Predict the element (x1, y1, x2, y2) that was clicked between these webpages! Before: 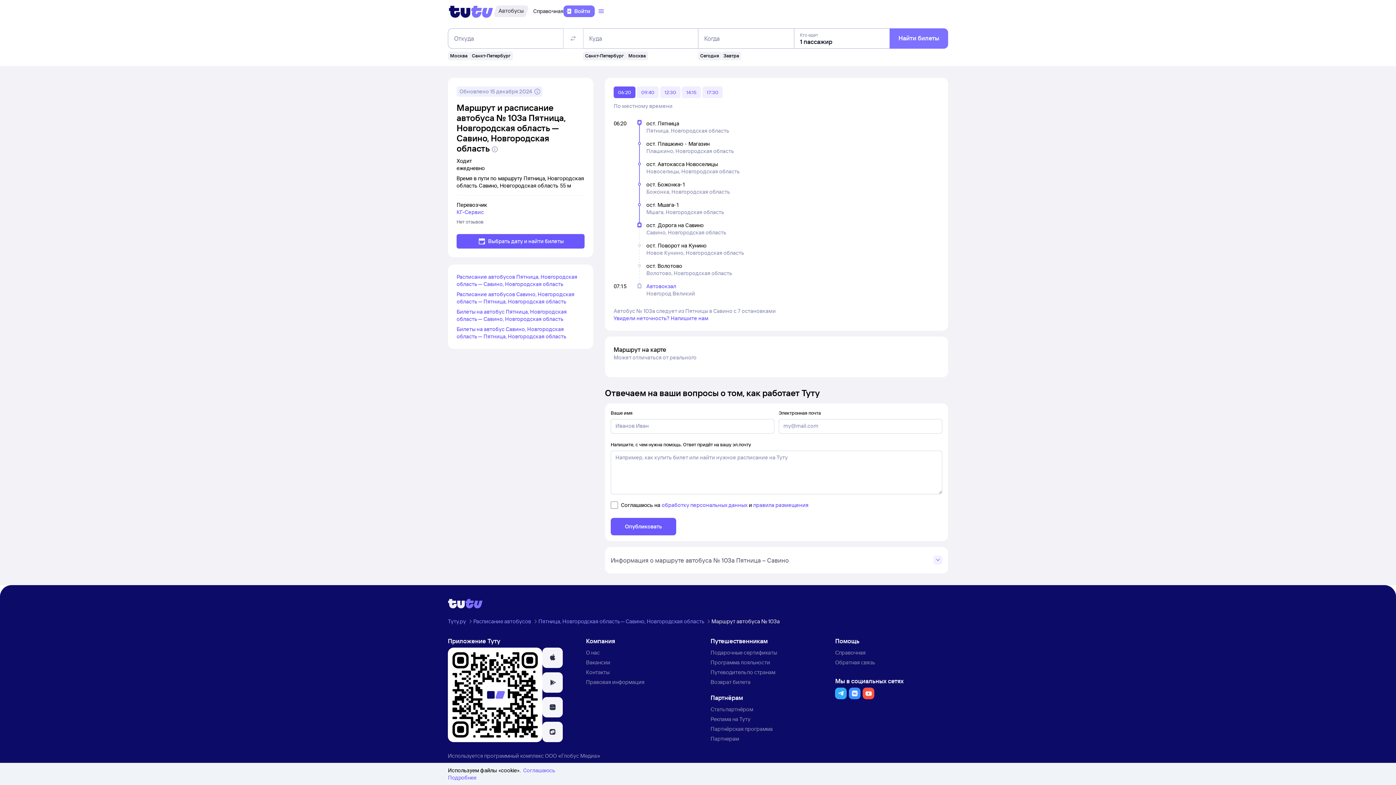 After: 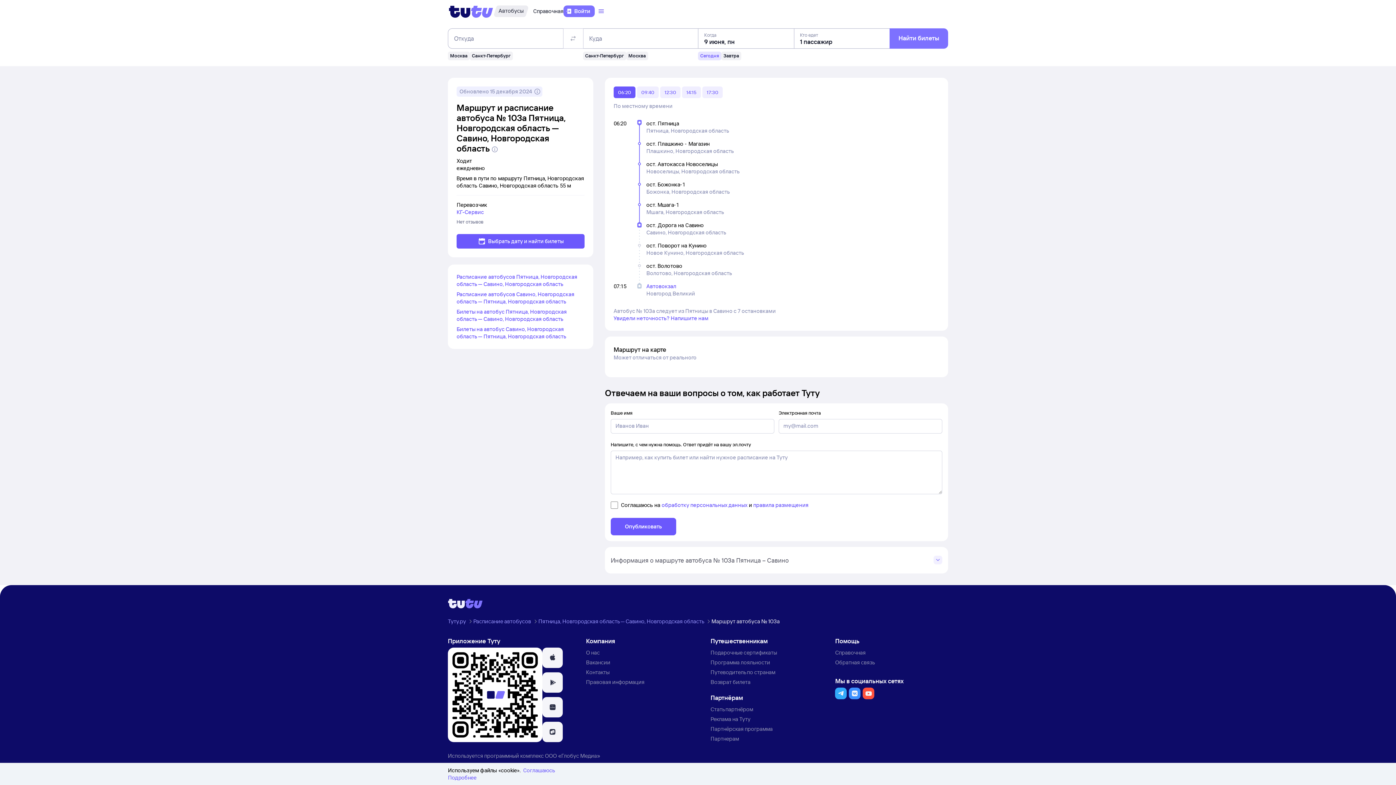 Action: bbox: (698, 51, 721, 60) label: Сегодня